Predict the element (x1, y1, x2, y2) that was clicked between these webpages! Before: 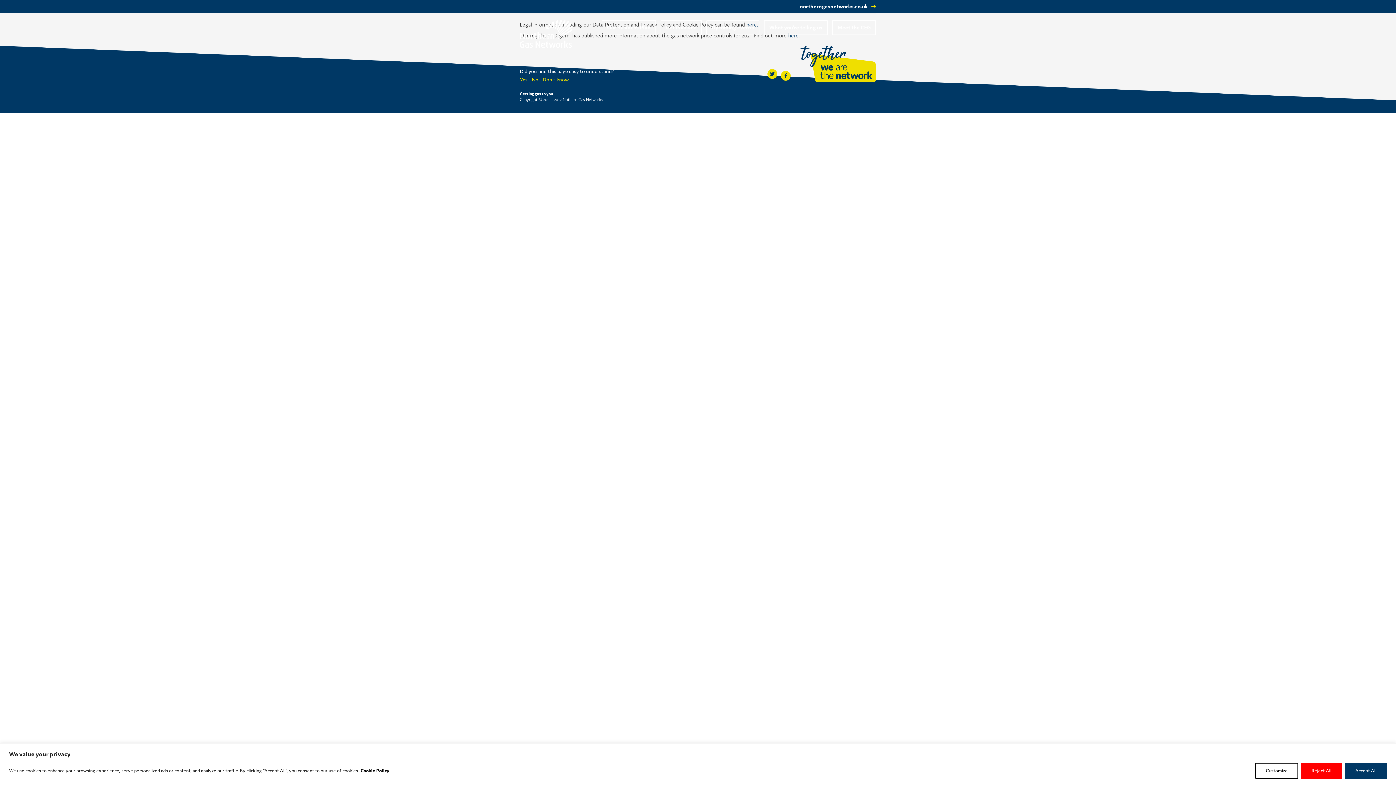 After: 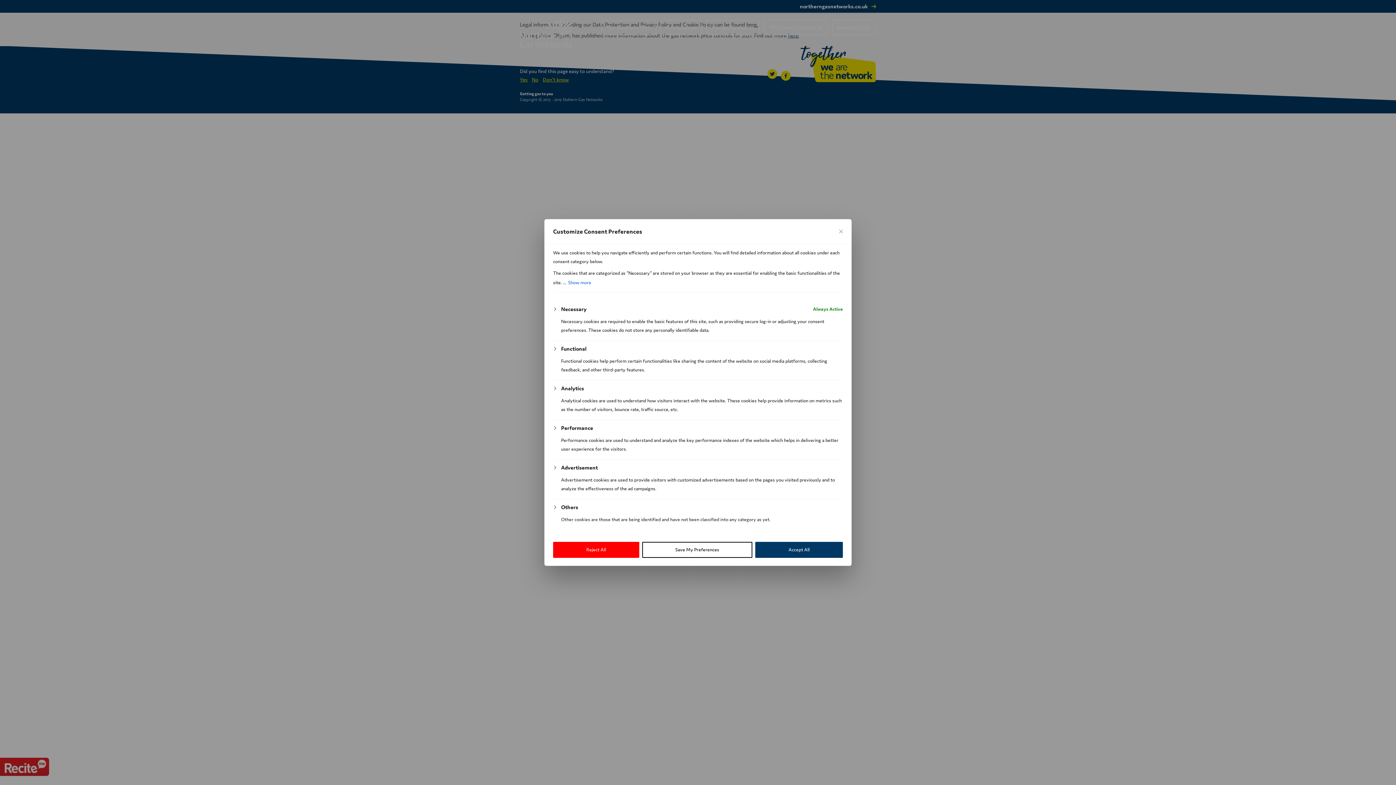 Action: label: Customize bbox: (1255, 763, 1298, 779)